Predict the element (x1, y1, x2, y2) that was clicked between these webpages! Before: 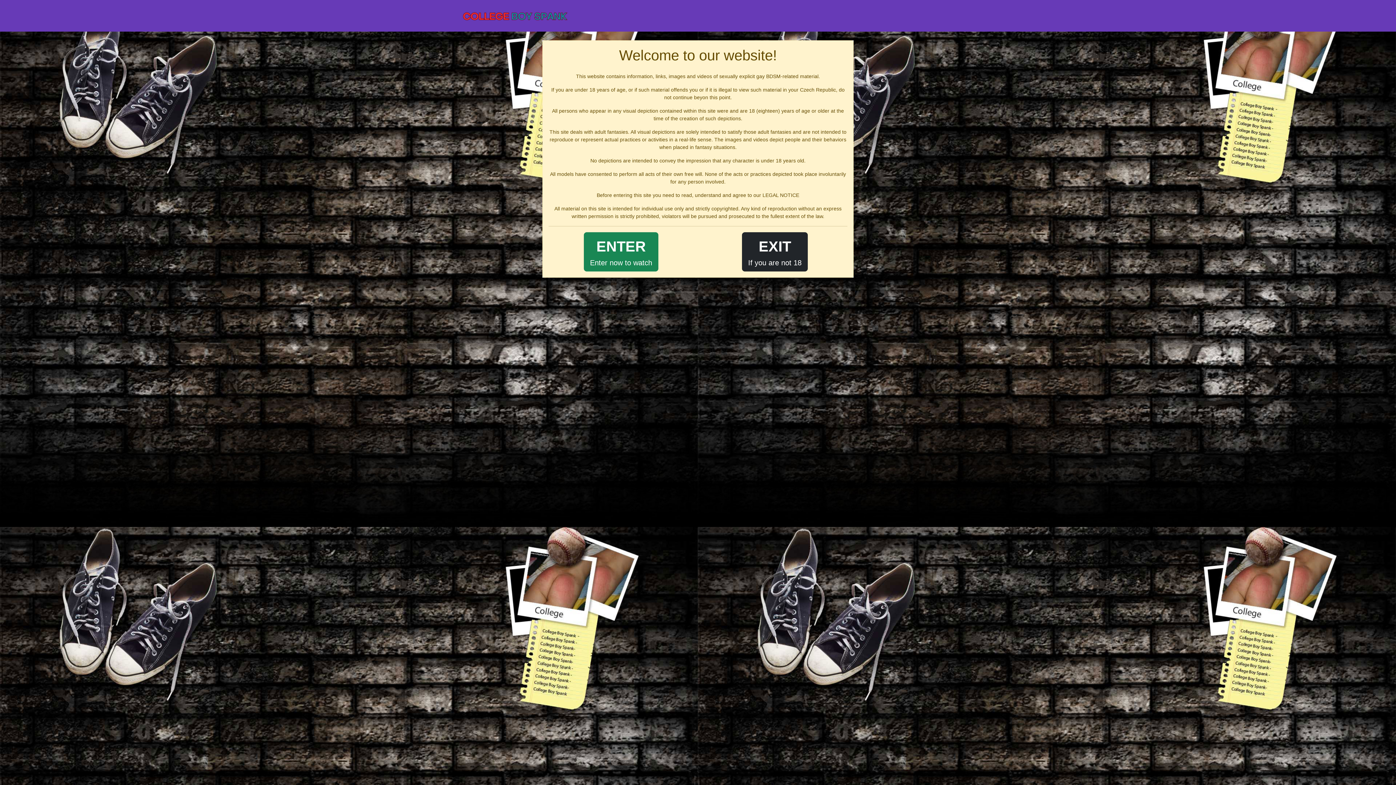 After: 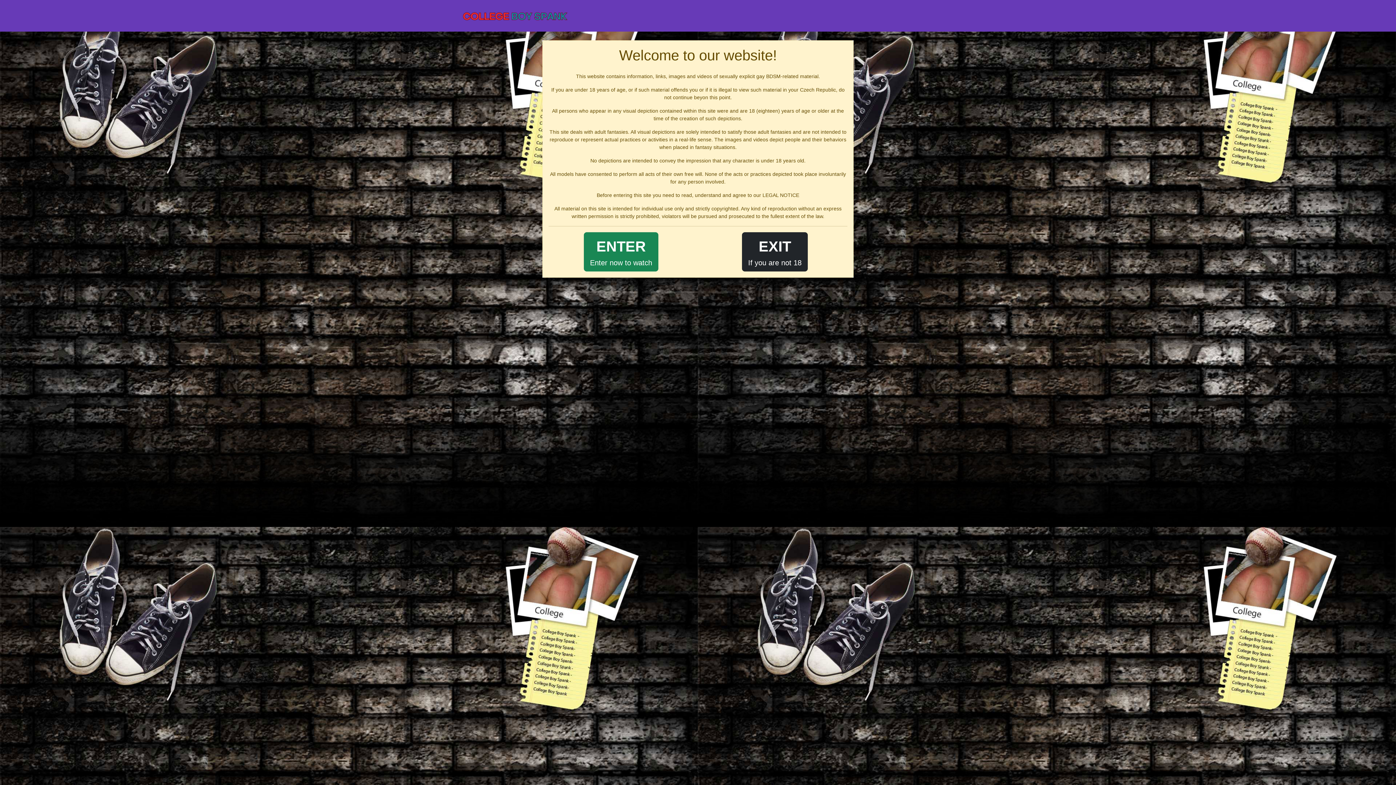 Action: bbox: (762, 192, 799, 198) label: LEGAL NOTICE